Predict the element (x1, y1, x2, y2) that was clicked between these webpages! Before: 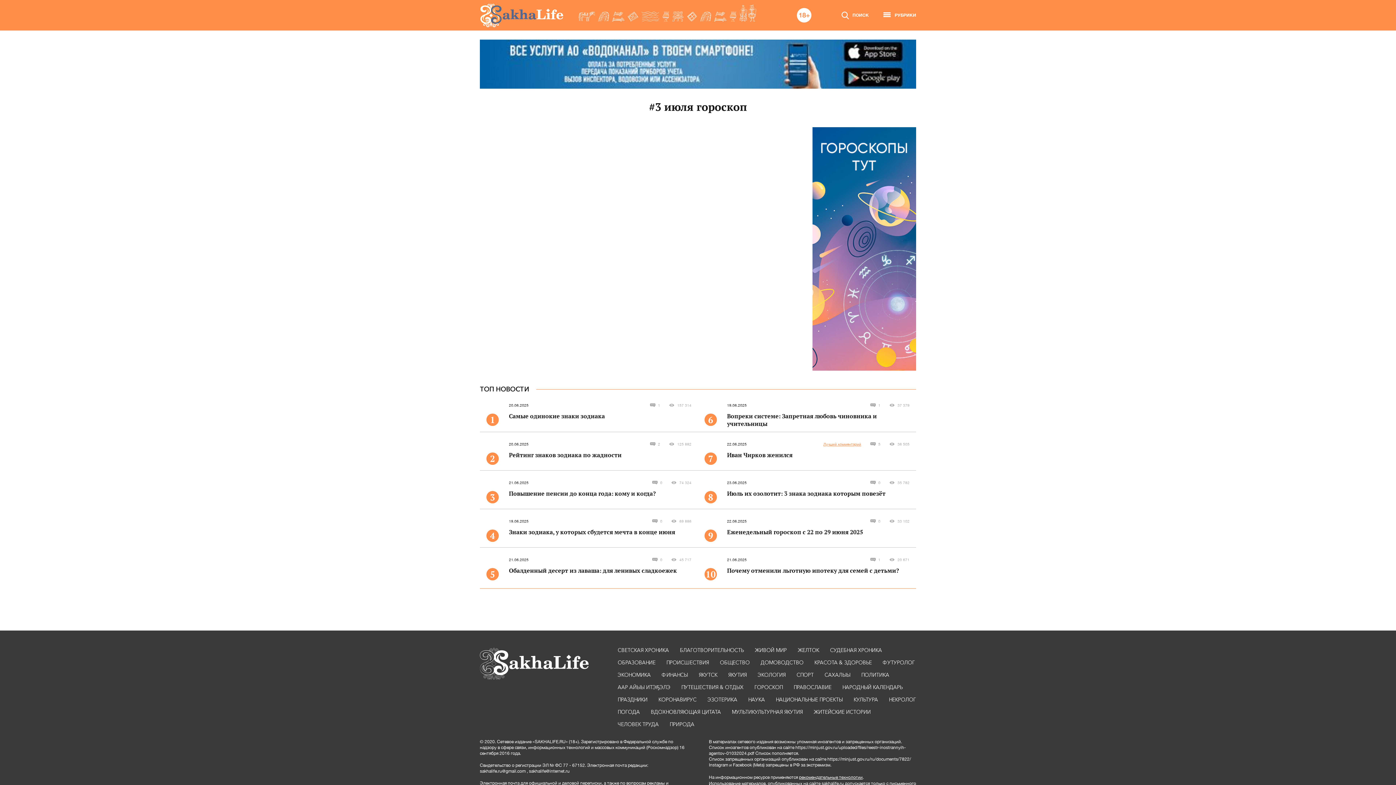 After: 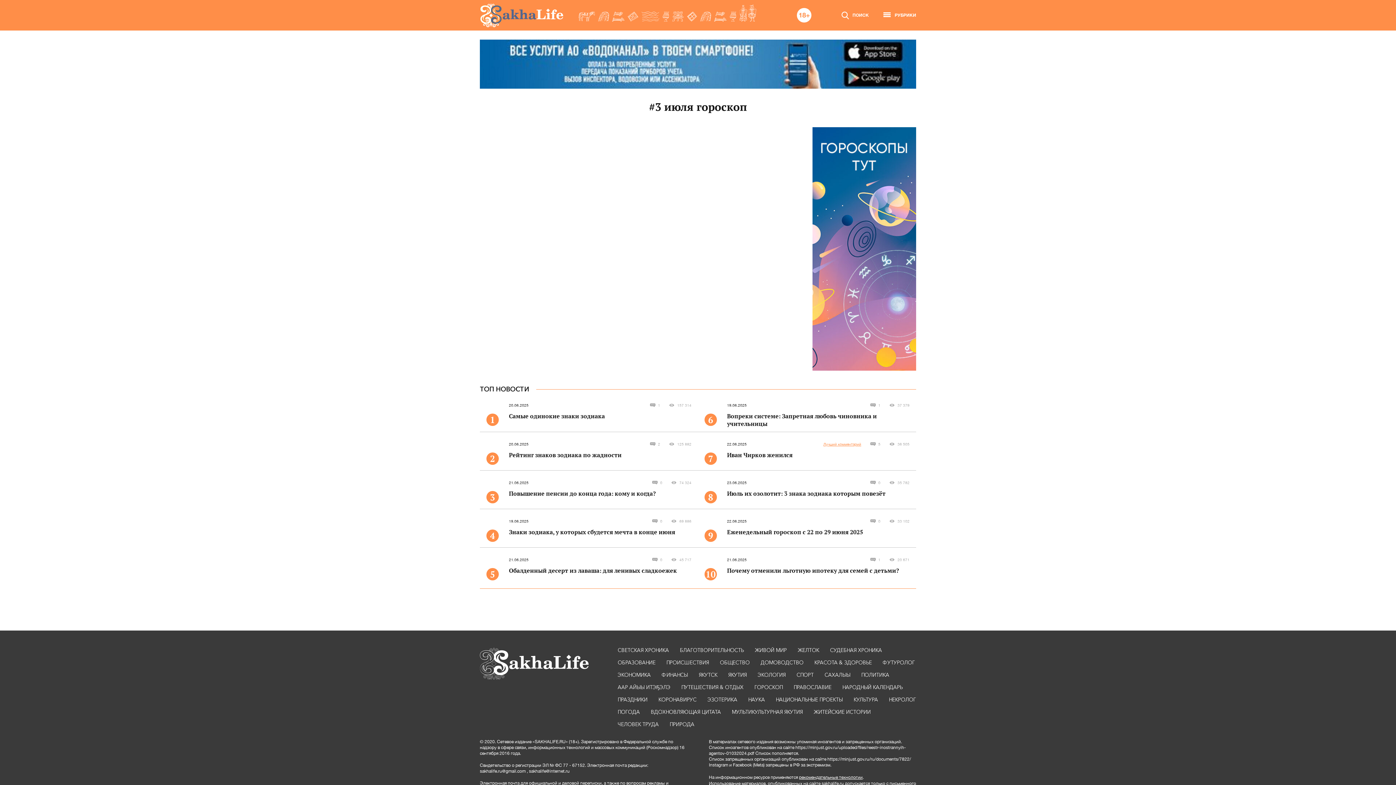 Action: bbox: (1253, 702, 1270, 706) label: РЕКЛАМА